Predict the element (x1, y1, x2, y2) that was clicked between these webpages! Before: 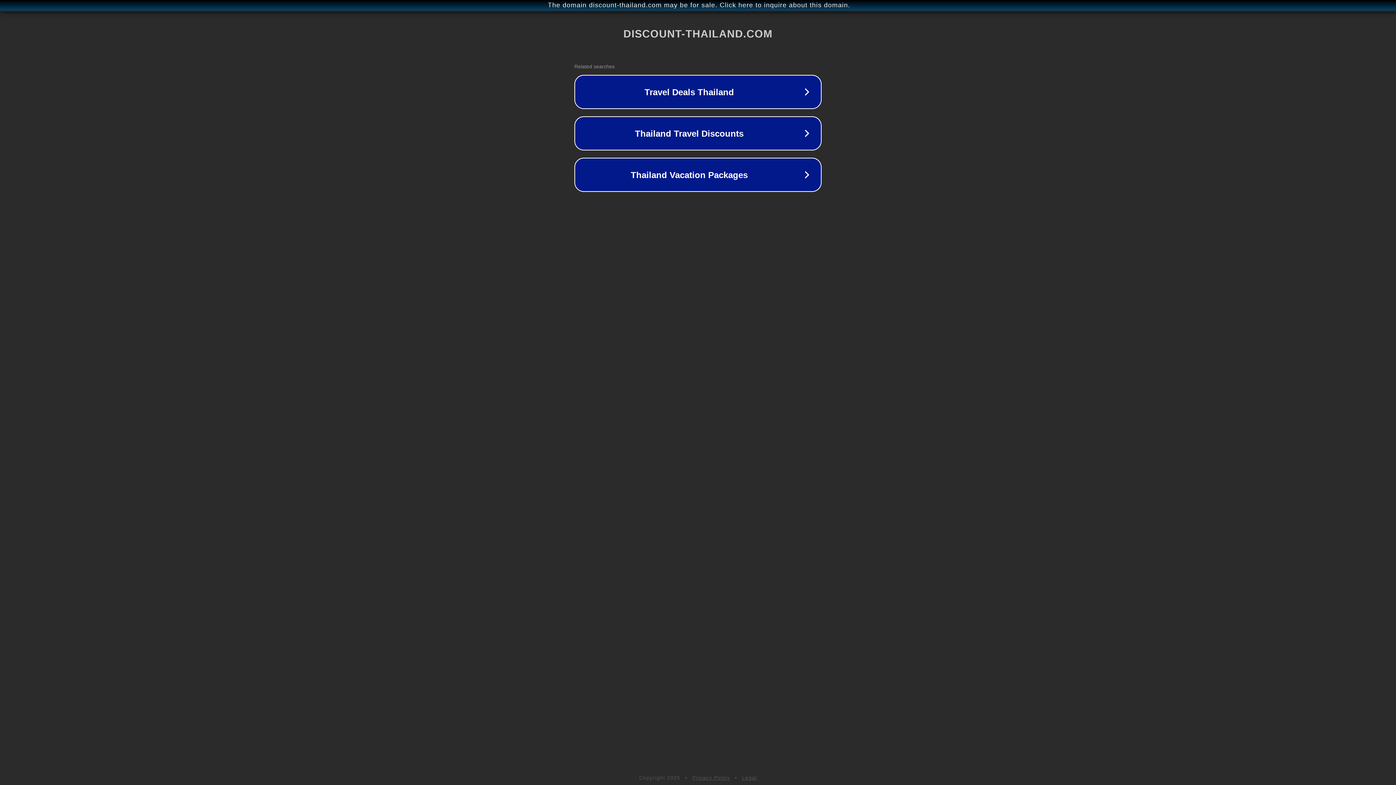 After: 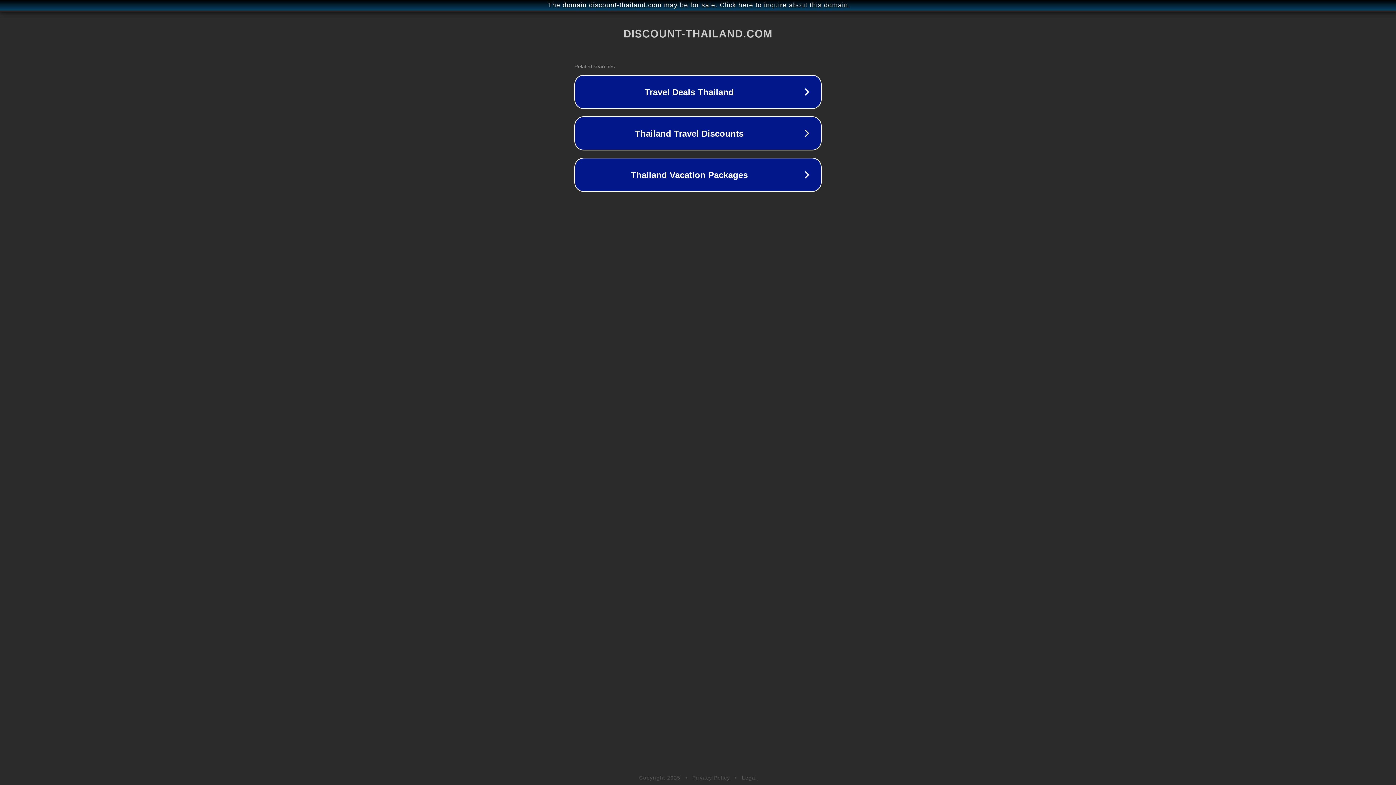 Action: label: Privacy Policy bbox: (692, 775, 730, 781)